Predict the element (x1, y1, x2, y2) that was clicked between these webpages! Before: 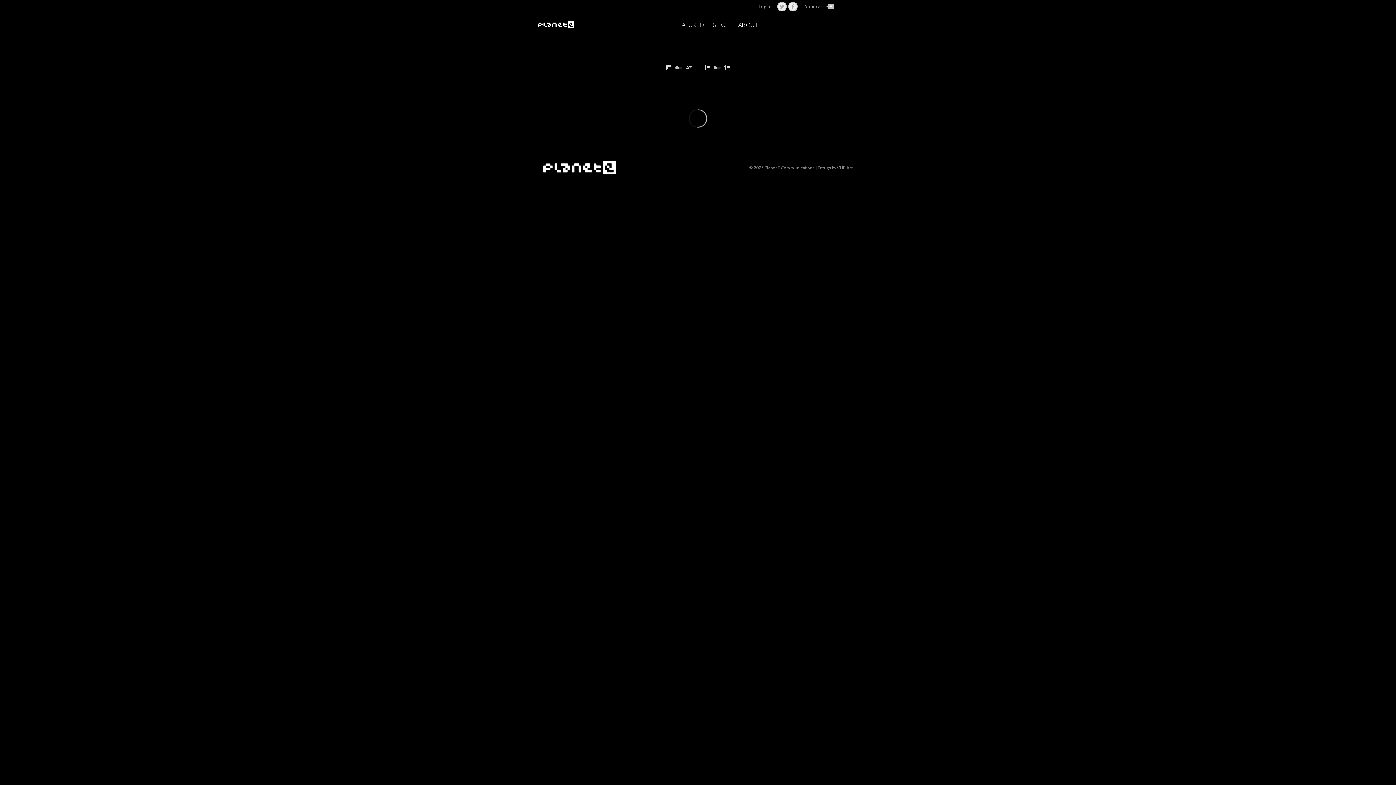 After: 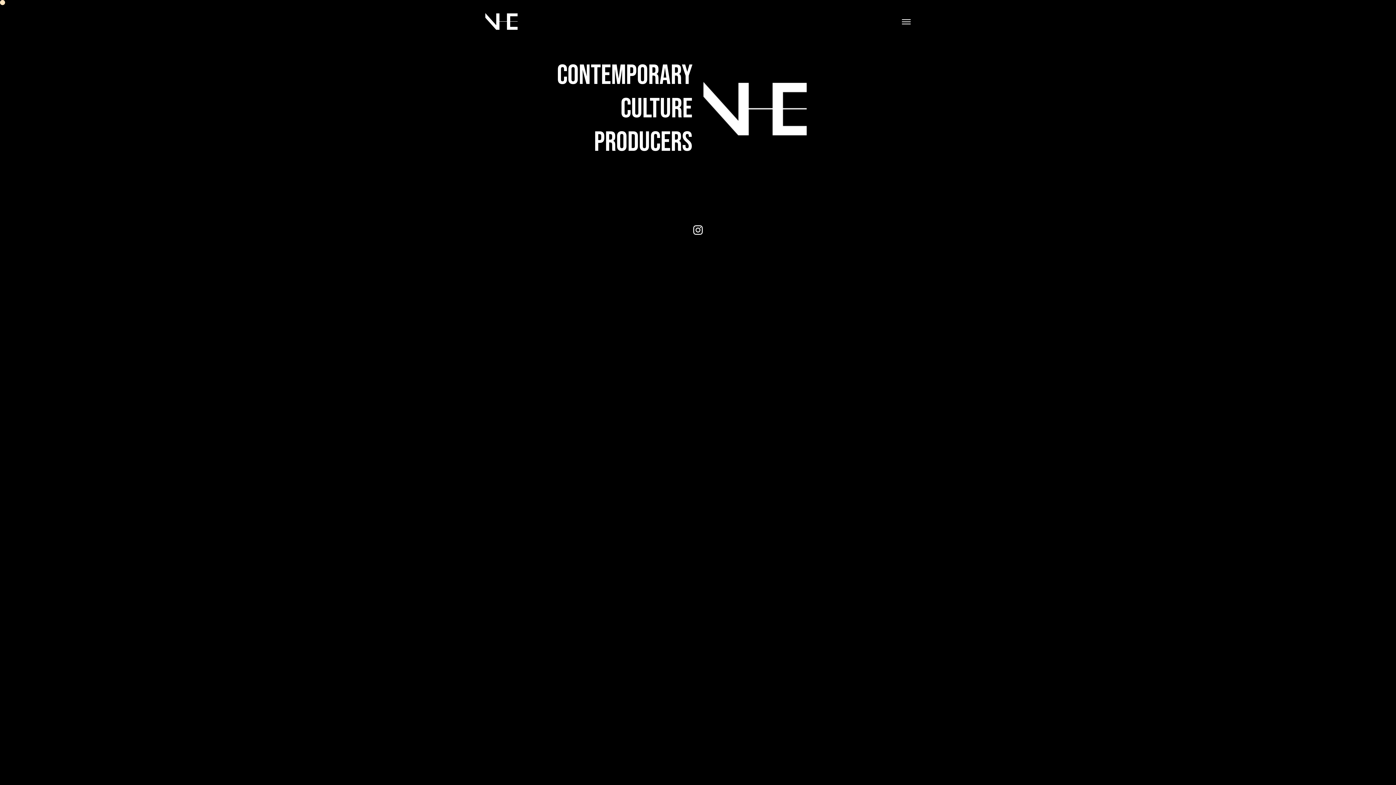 Action: bbox: (837, 165, 852, 170) label: VHE Art